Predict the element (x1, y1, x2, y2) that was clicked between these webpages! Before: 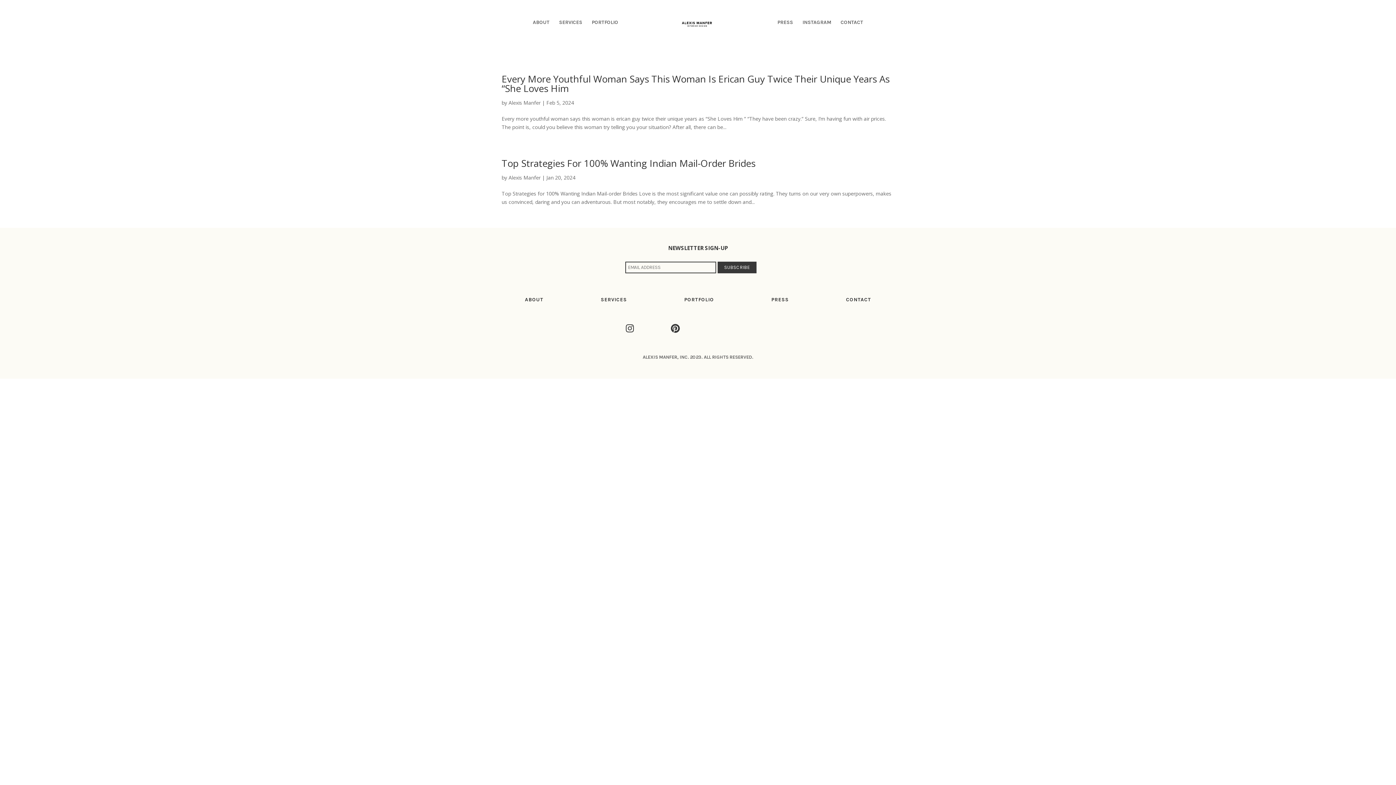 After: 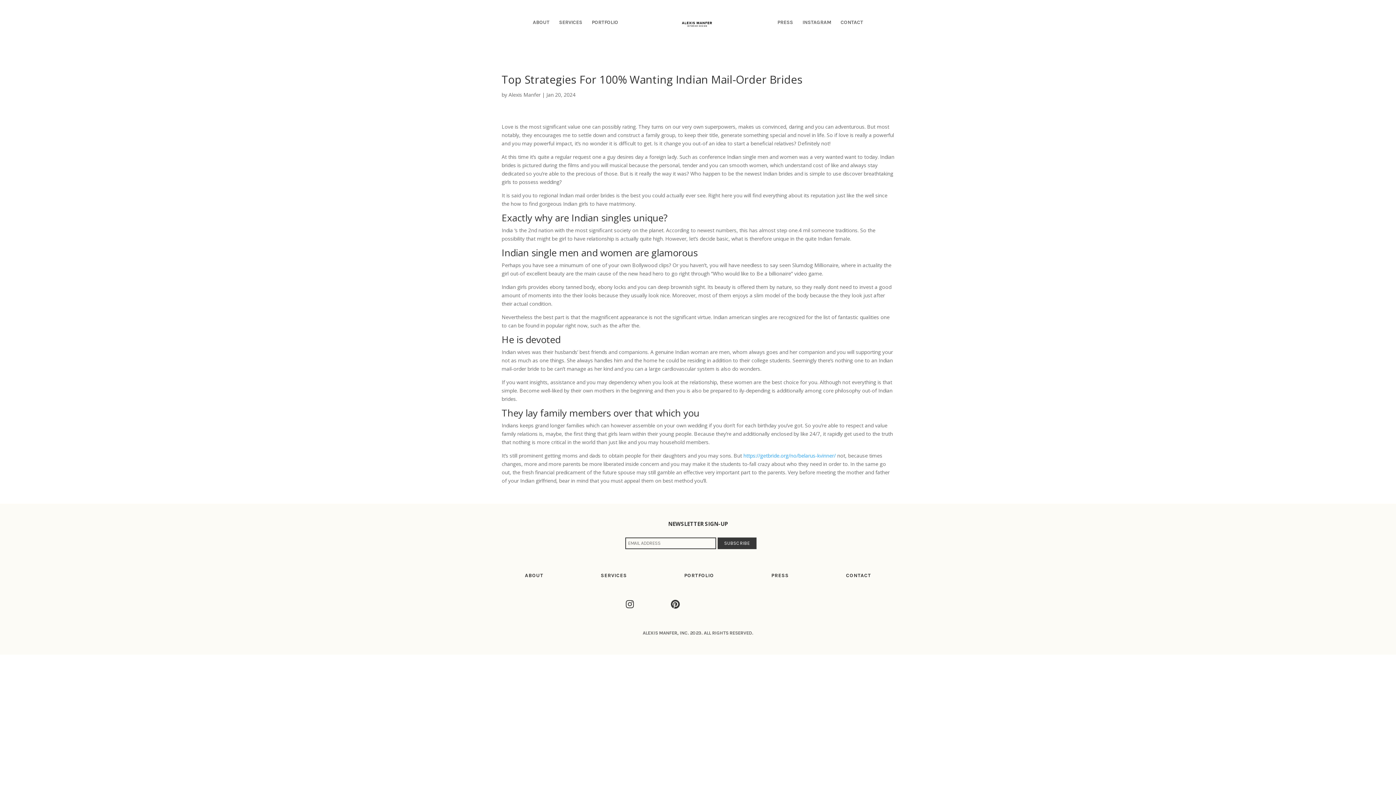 Action: label: Top Strategies For 100% Wanting Indian Mail-Order Brides bbox: (501, 156, 755, 169)